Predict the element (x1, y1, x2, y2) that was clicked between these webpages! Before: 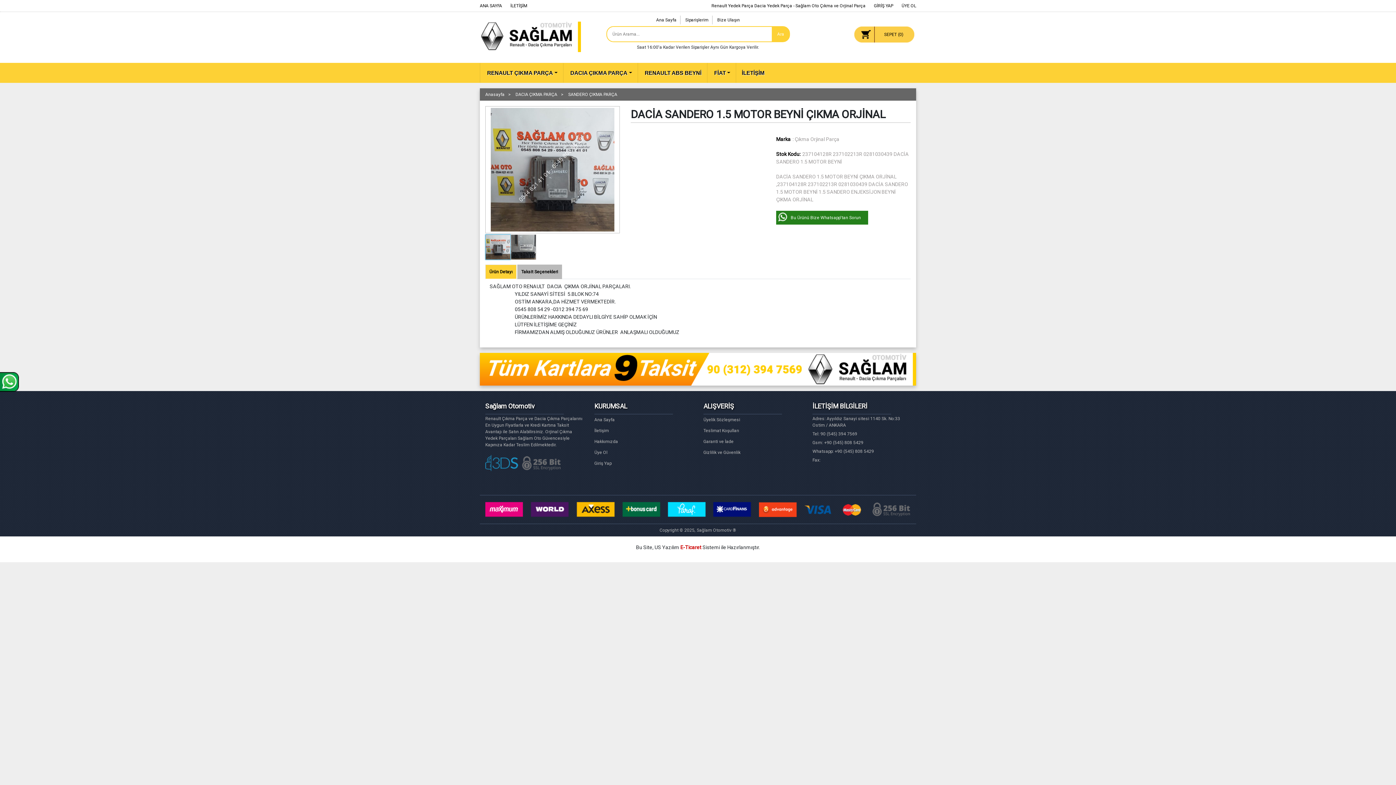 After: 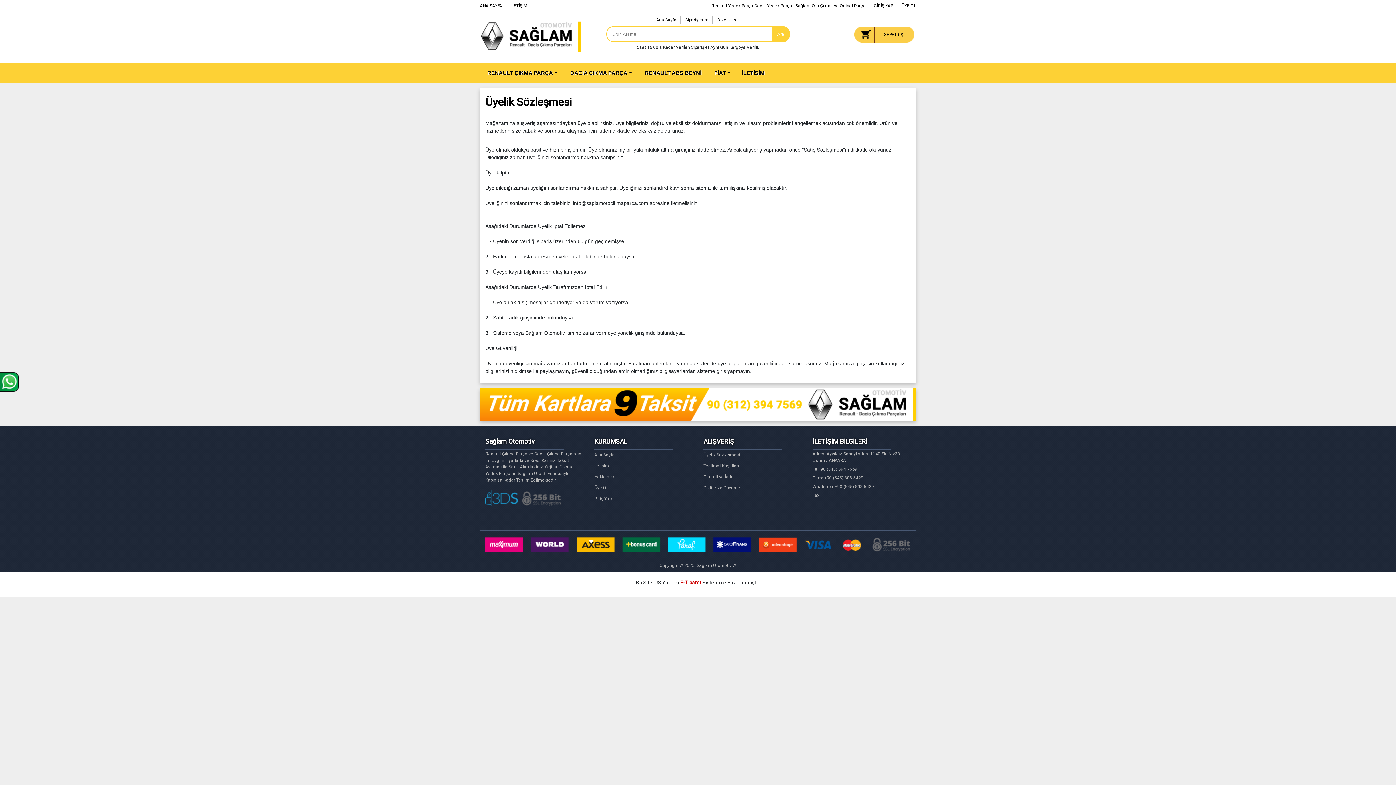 Action: bbox: (703, 415, 801, 424) label: Üyelik Sözleşmesi